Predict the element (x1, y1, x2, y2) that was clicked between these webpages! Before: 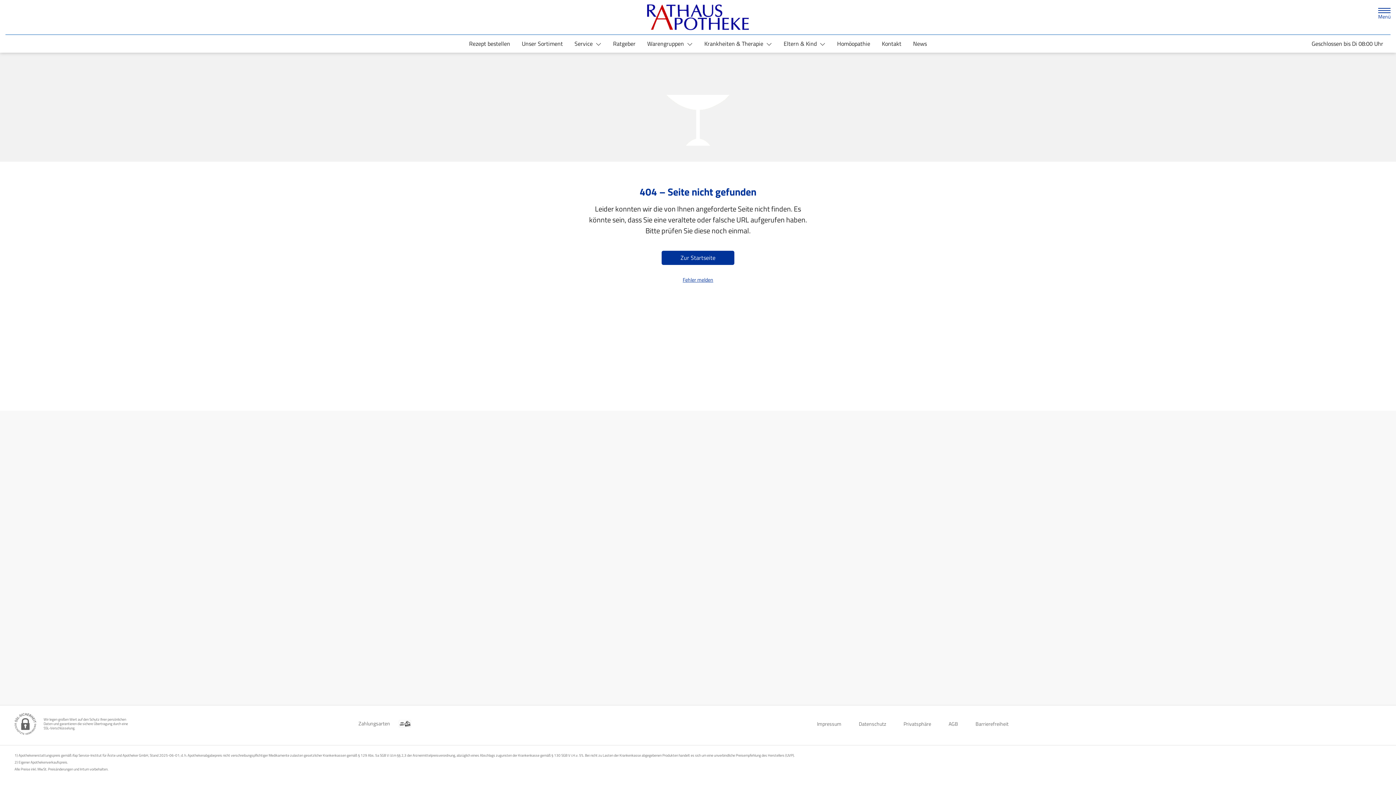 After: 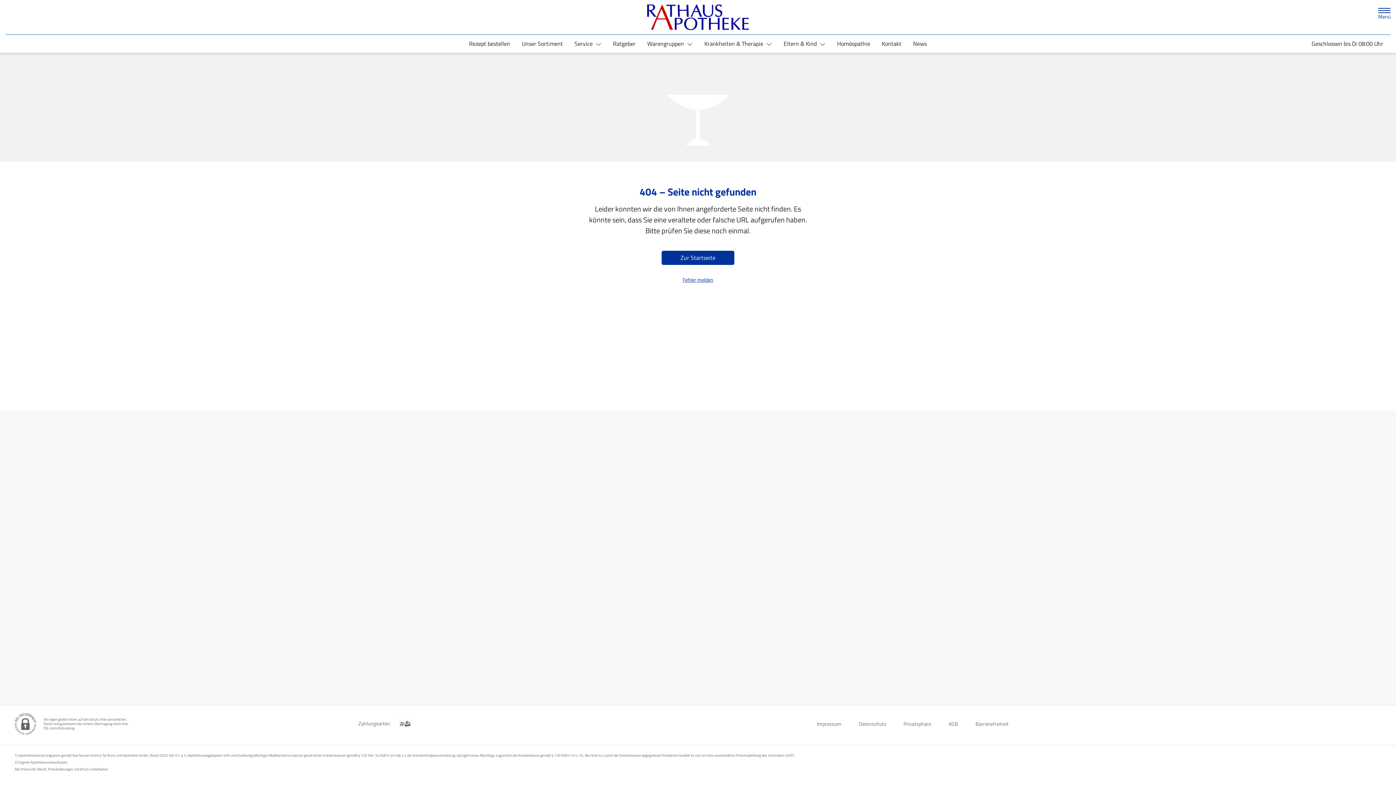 Action: bbox: (778, 36, 831, 50) label: Eltern & Kind 